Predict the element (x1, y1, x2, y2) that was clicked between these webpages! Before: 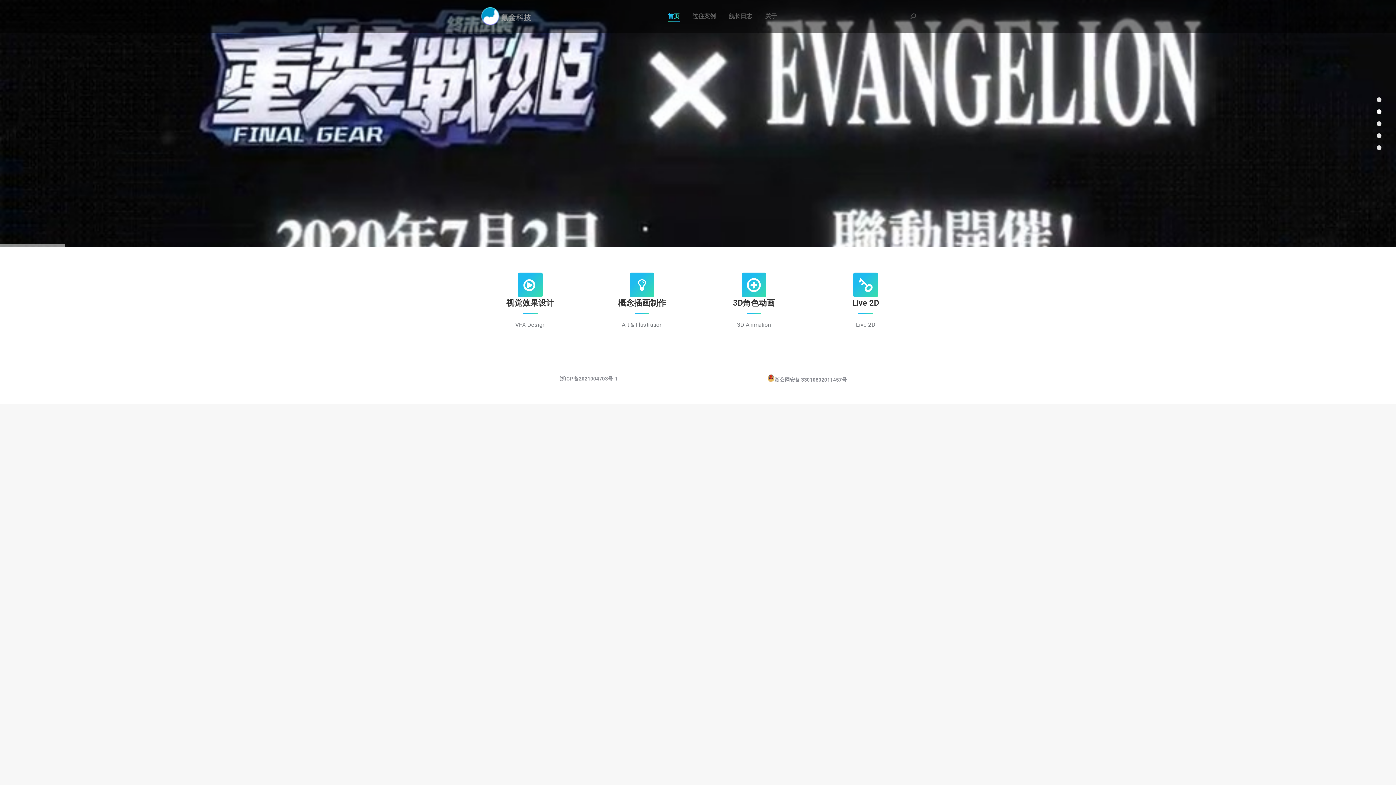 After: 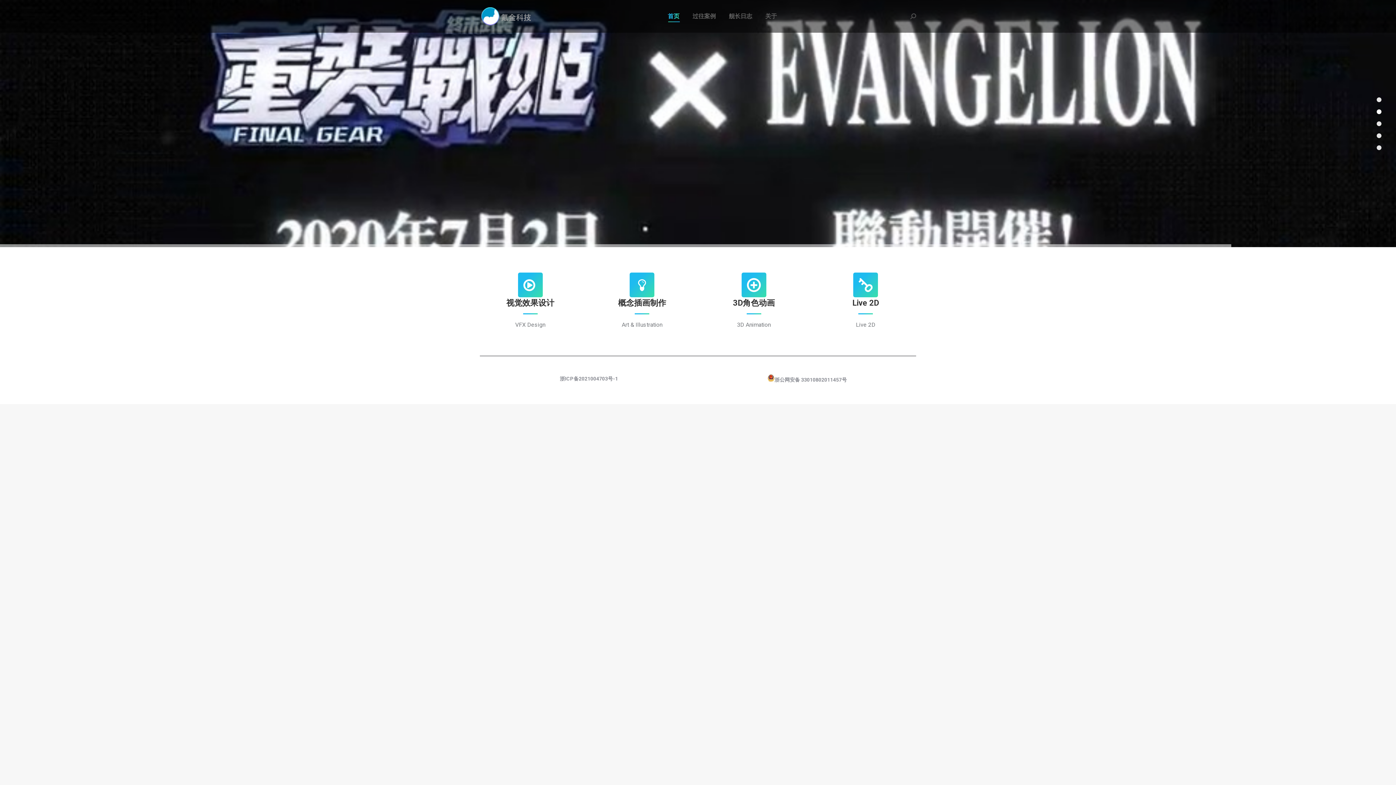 Action: label: 首页 bbox: (666, 6, 681, 26)